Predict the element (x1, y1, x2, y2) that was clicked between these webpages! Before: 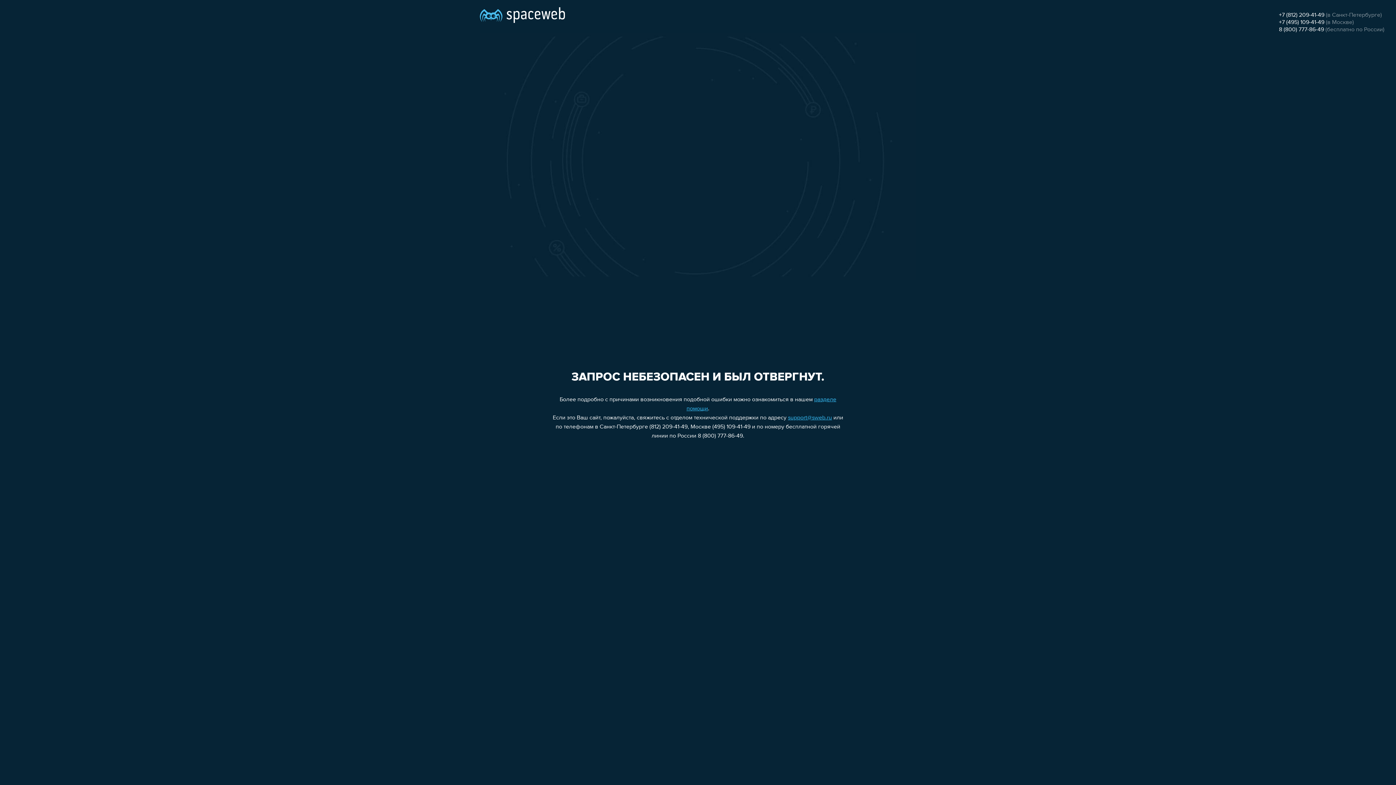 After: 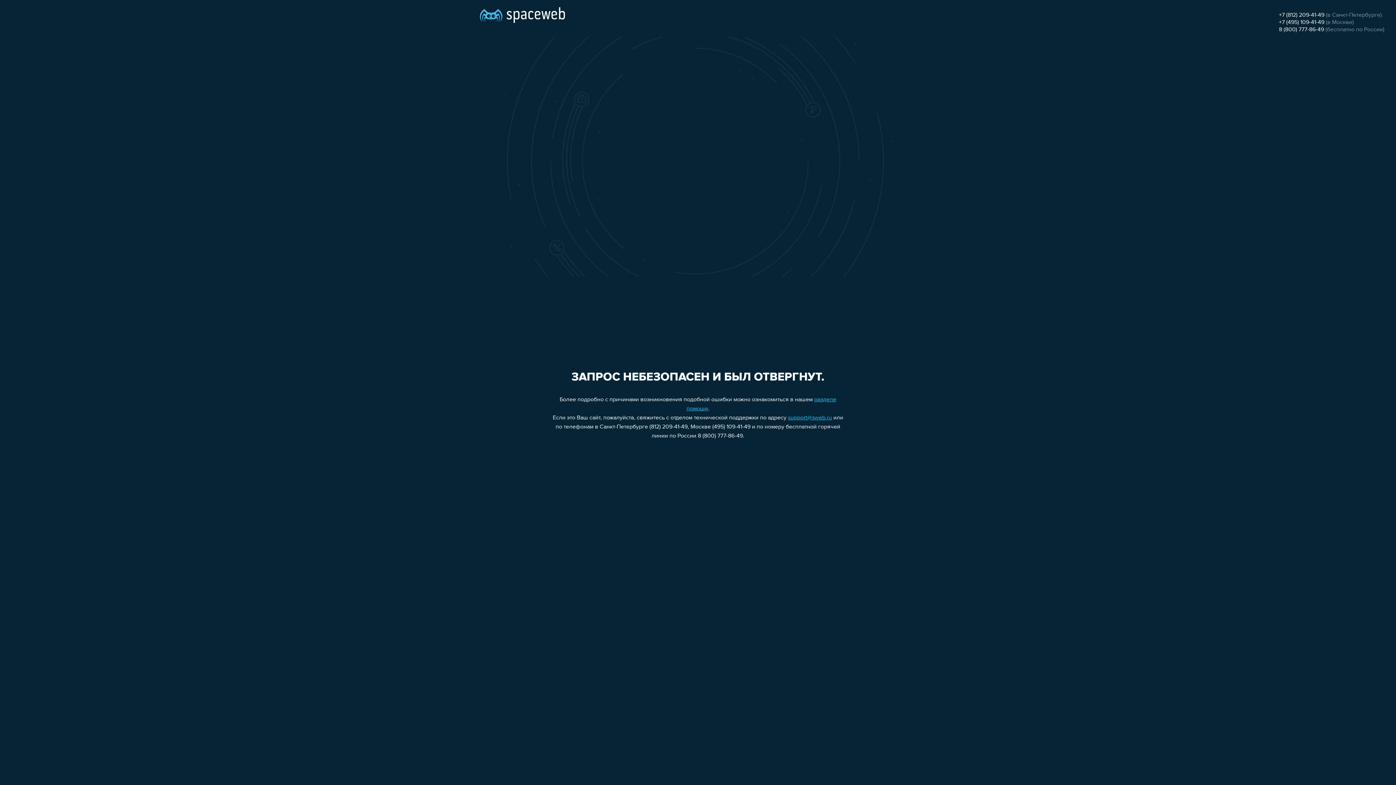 Action: bbox: (1279, 12, 1324, 18) label: +7 (812) 209-41-49